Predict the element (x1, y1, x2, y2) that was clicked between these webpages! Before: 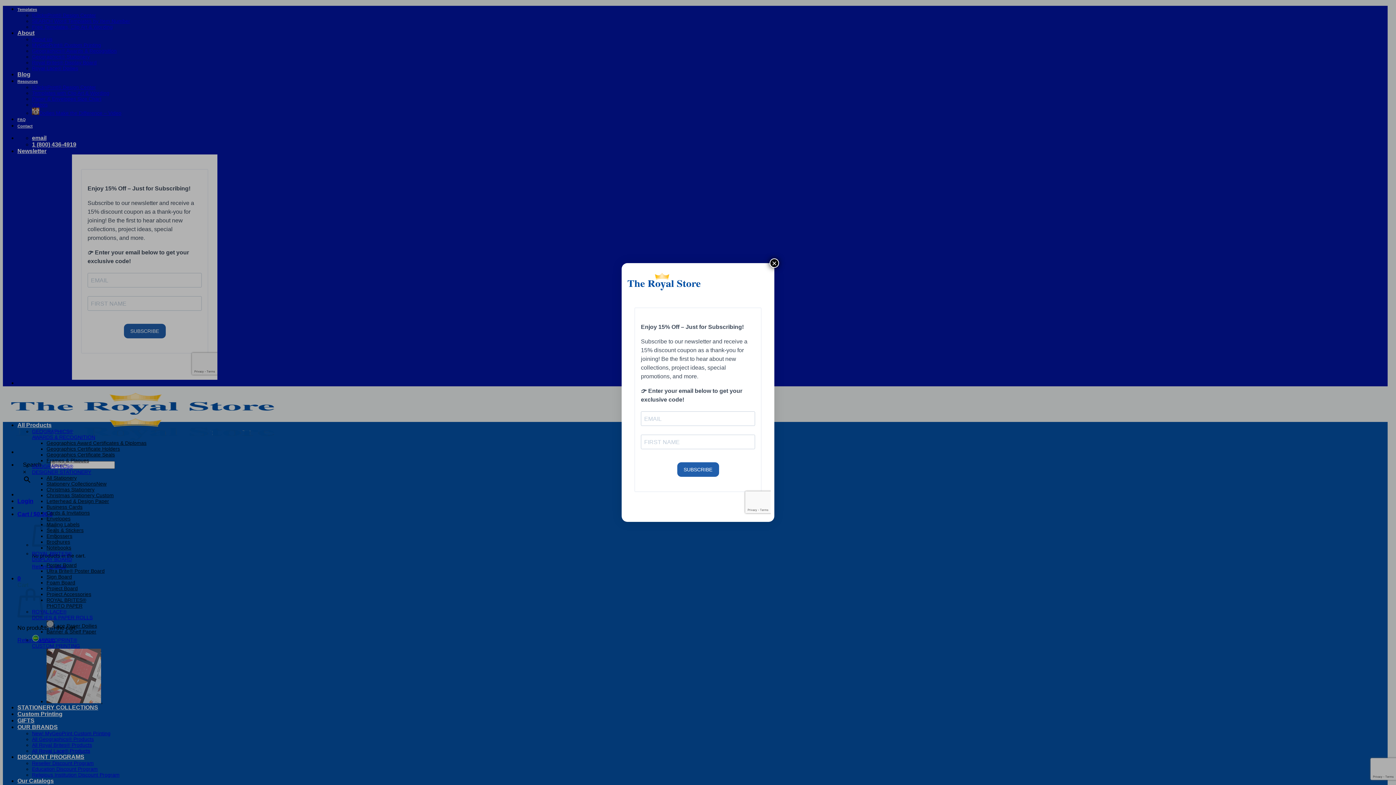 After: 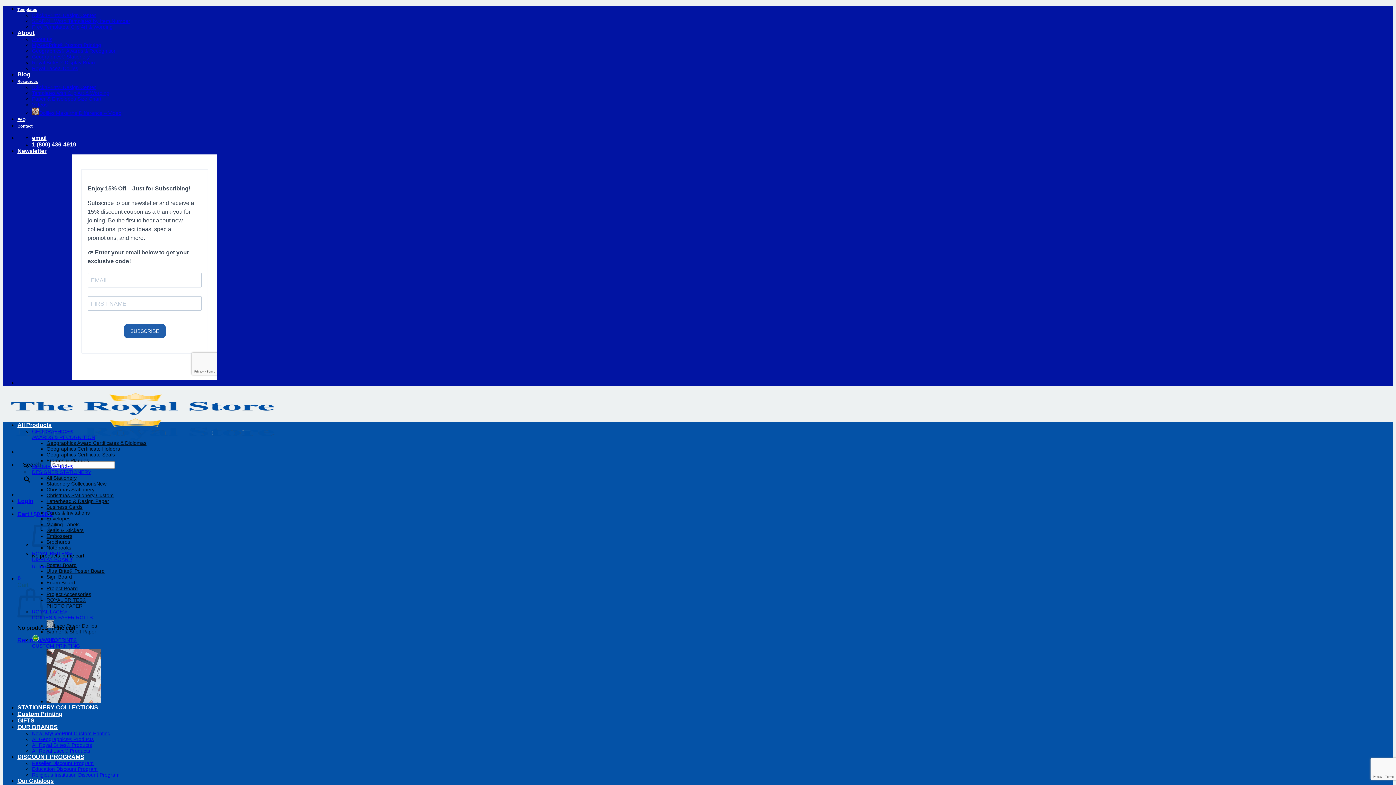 Action: bbox: (769, 258, 779, 268) label: Close